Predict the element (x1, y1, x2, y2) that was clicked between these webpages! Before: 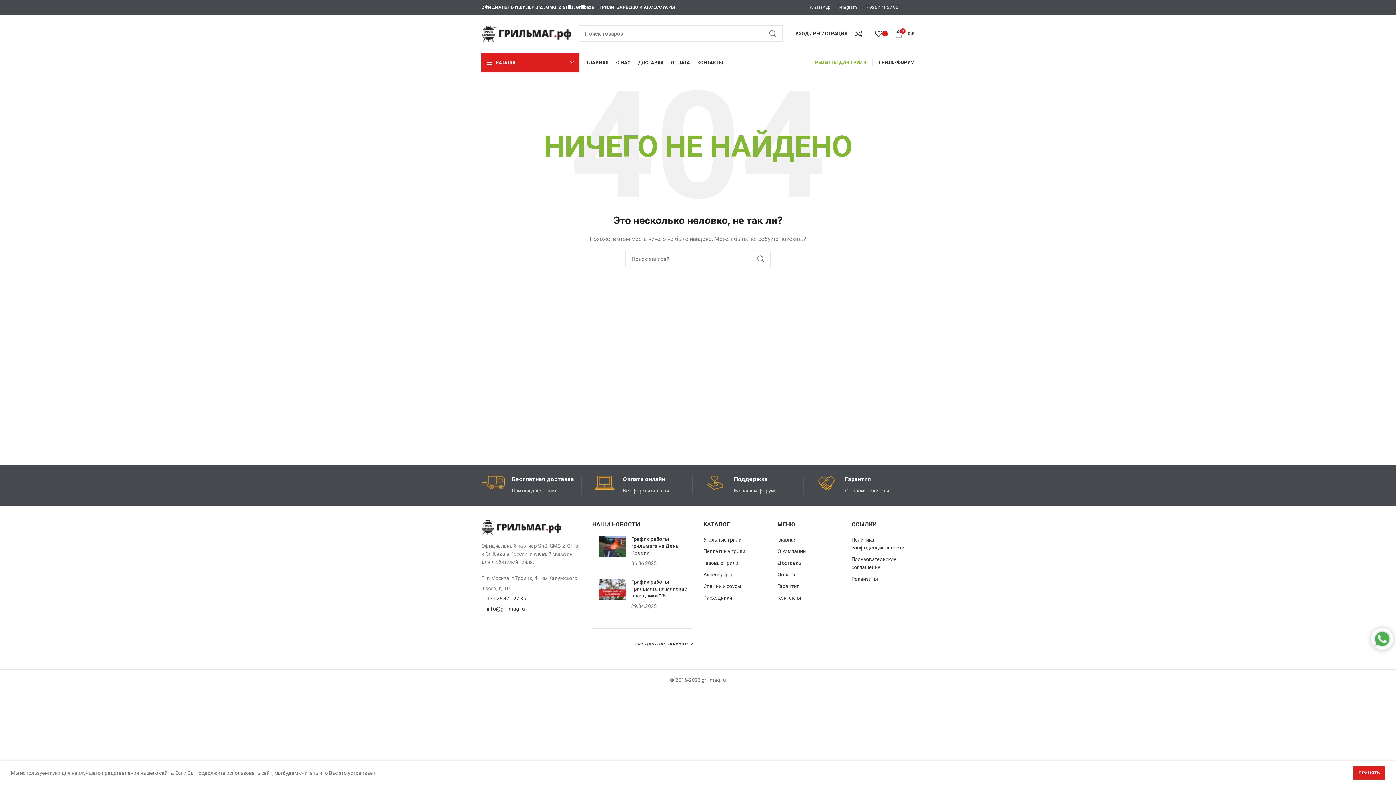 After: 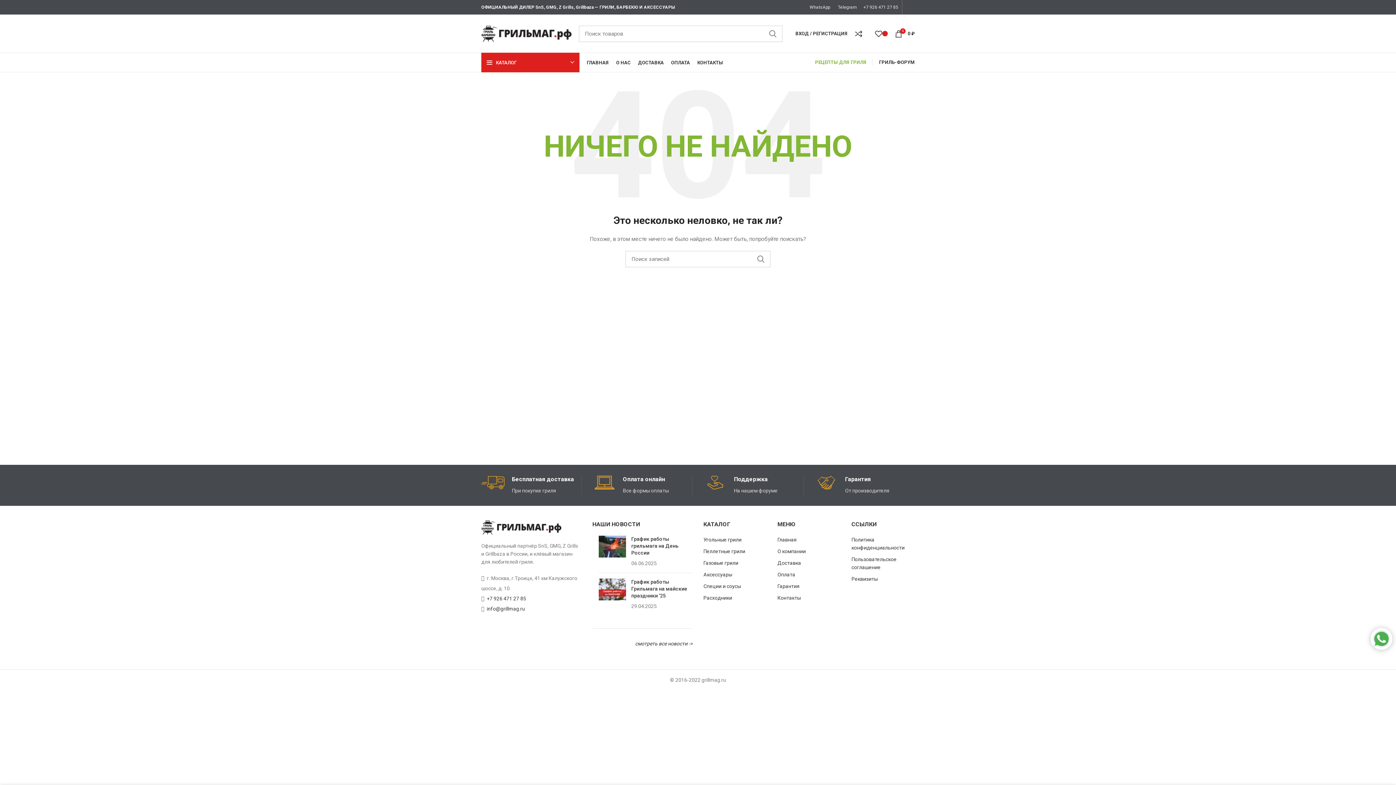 Action: label: ПРИНЯТЬ bbox: (1353, 766, 1385, 780)